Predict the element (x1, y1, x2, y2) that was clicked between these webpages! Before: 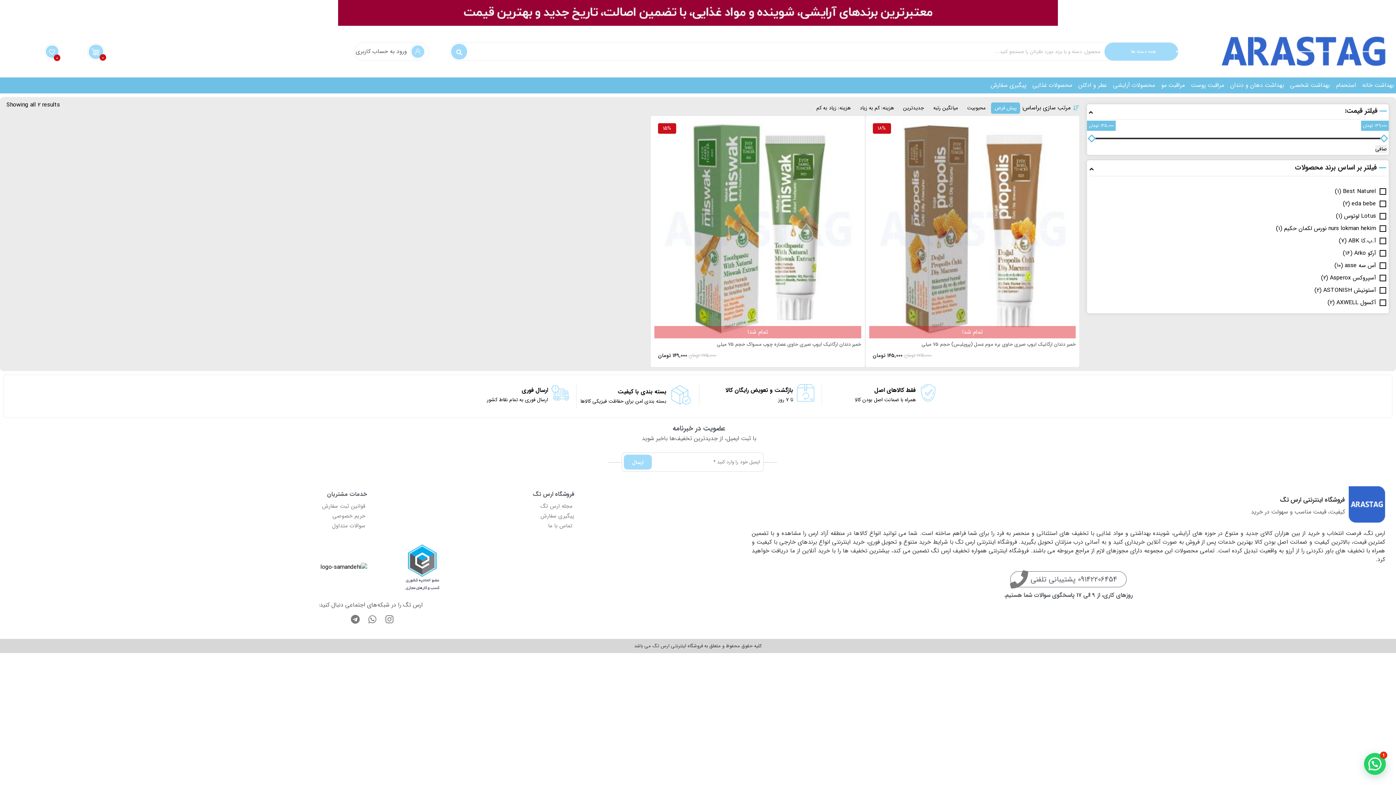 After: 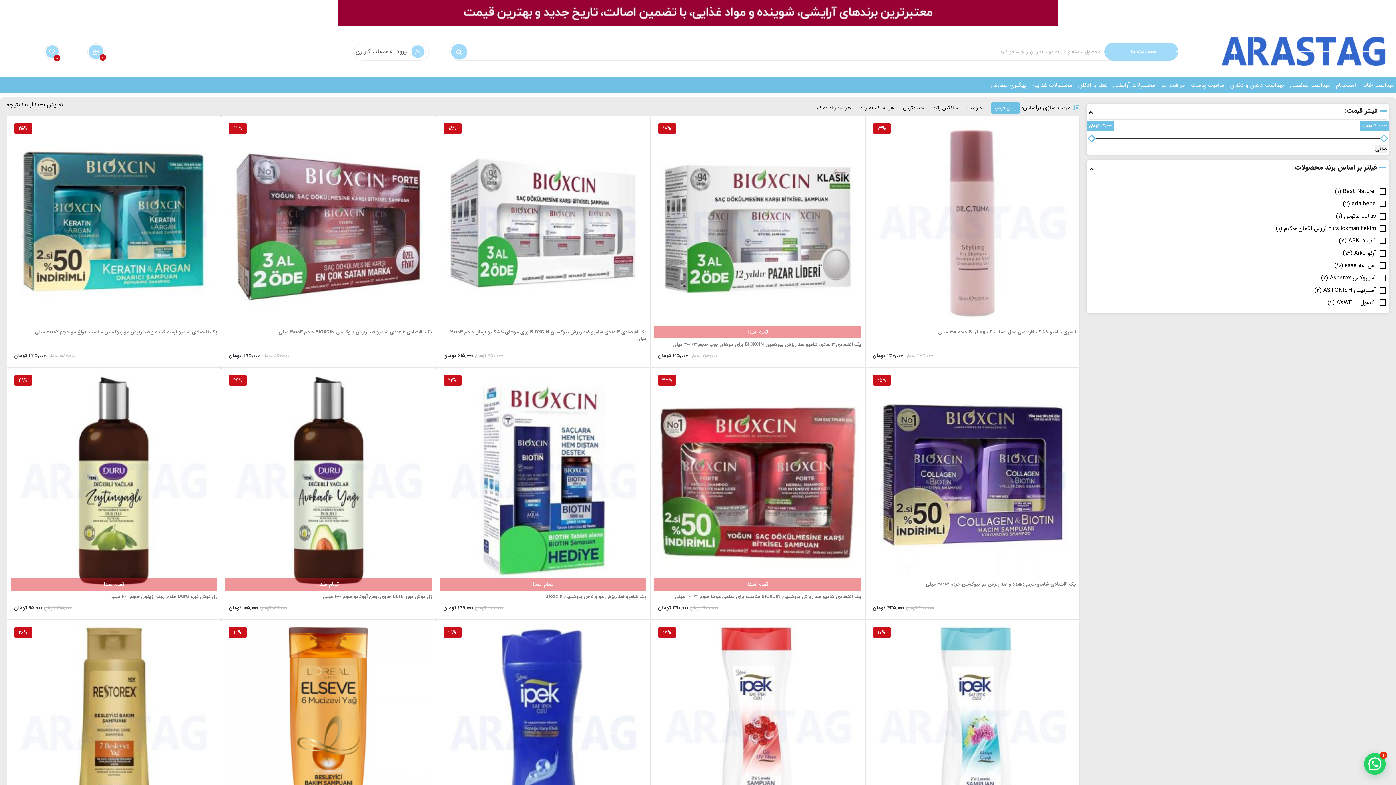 Action: label: استحمام bbox: (1336, 77, 1356, 93)